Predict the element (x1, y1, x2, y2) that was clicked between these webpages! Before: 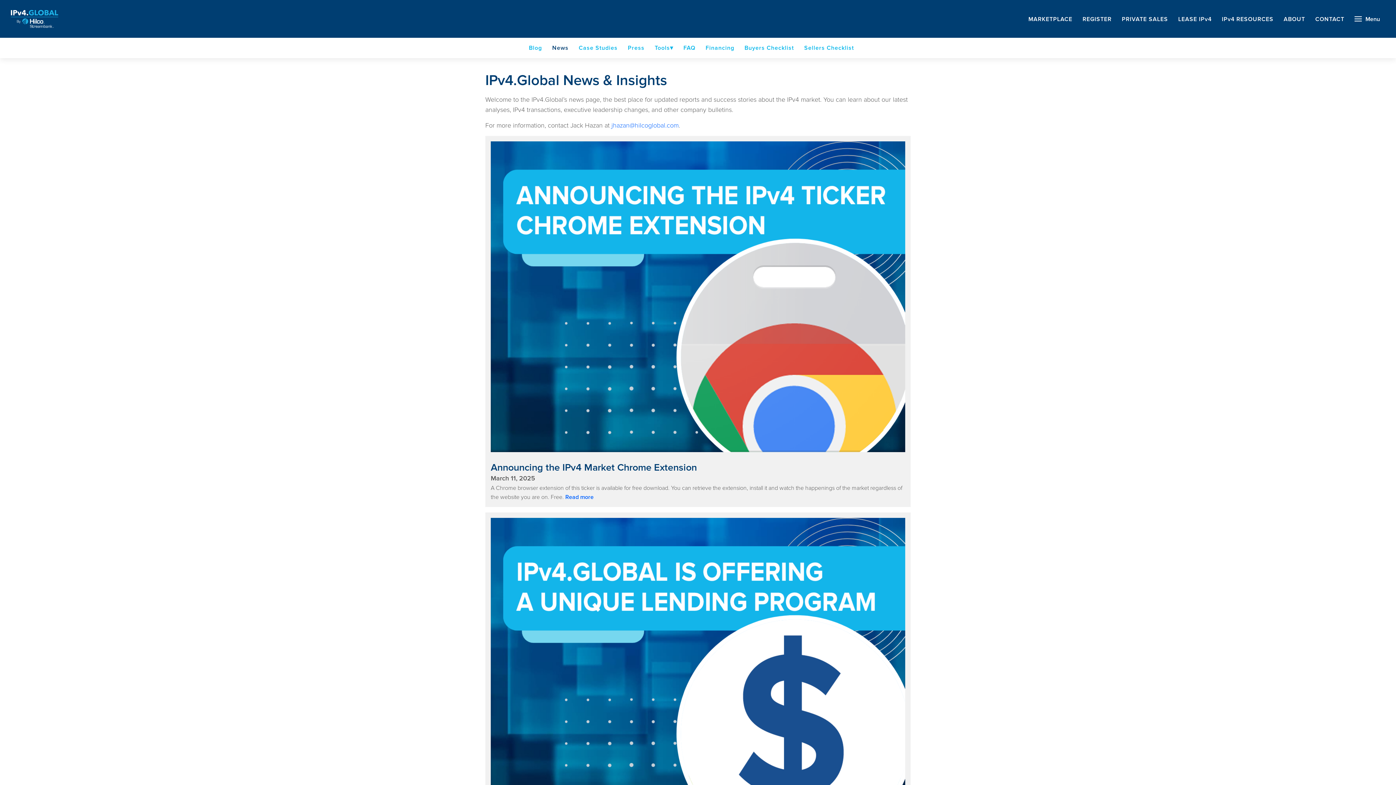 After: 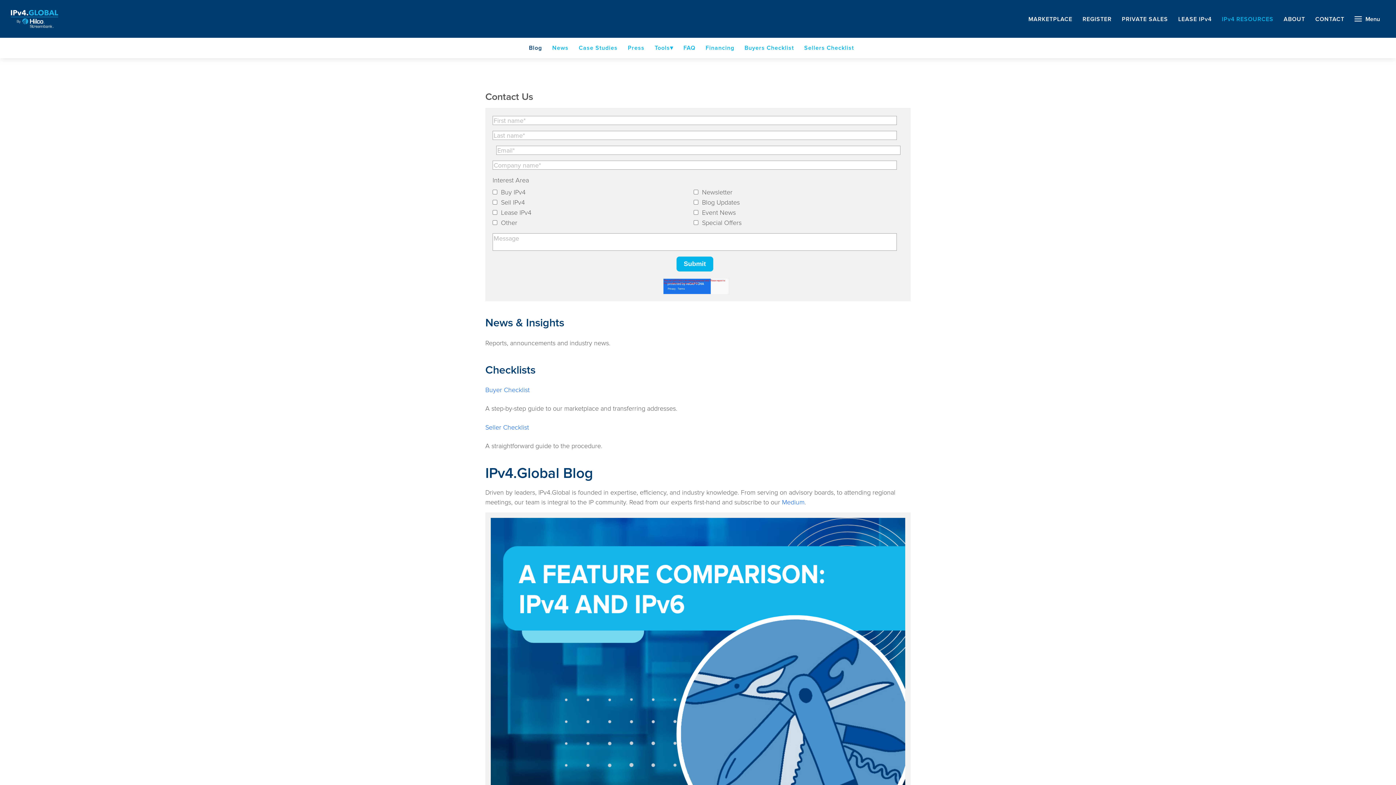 Action: bbox: (523, 43, 547, 52) label: Blog